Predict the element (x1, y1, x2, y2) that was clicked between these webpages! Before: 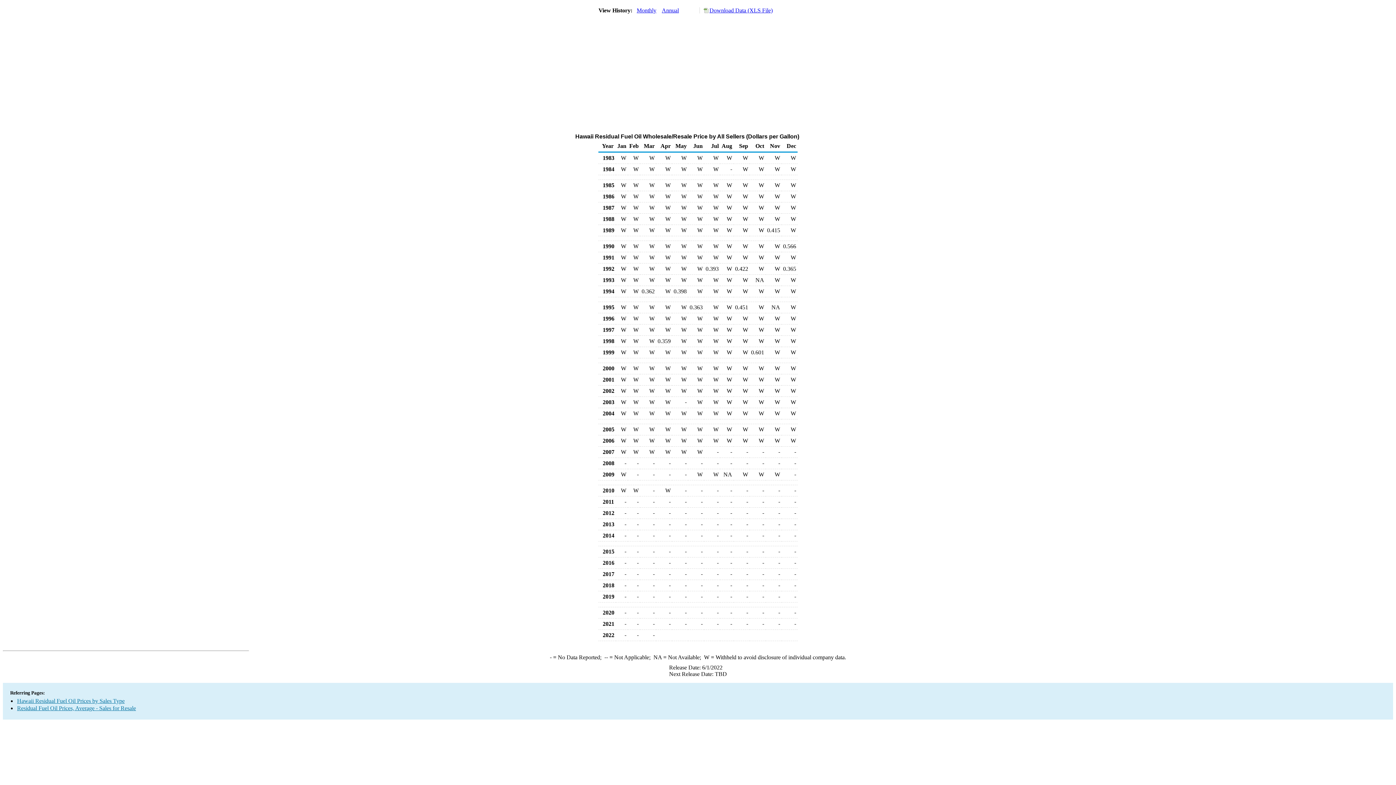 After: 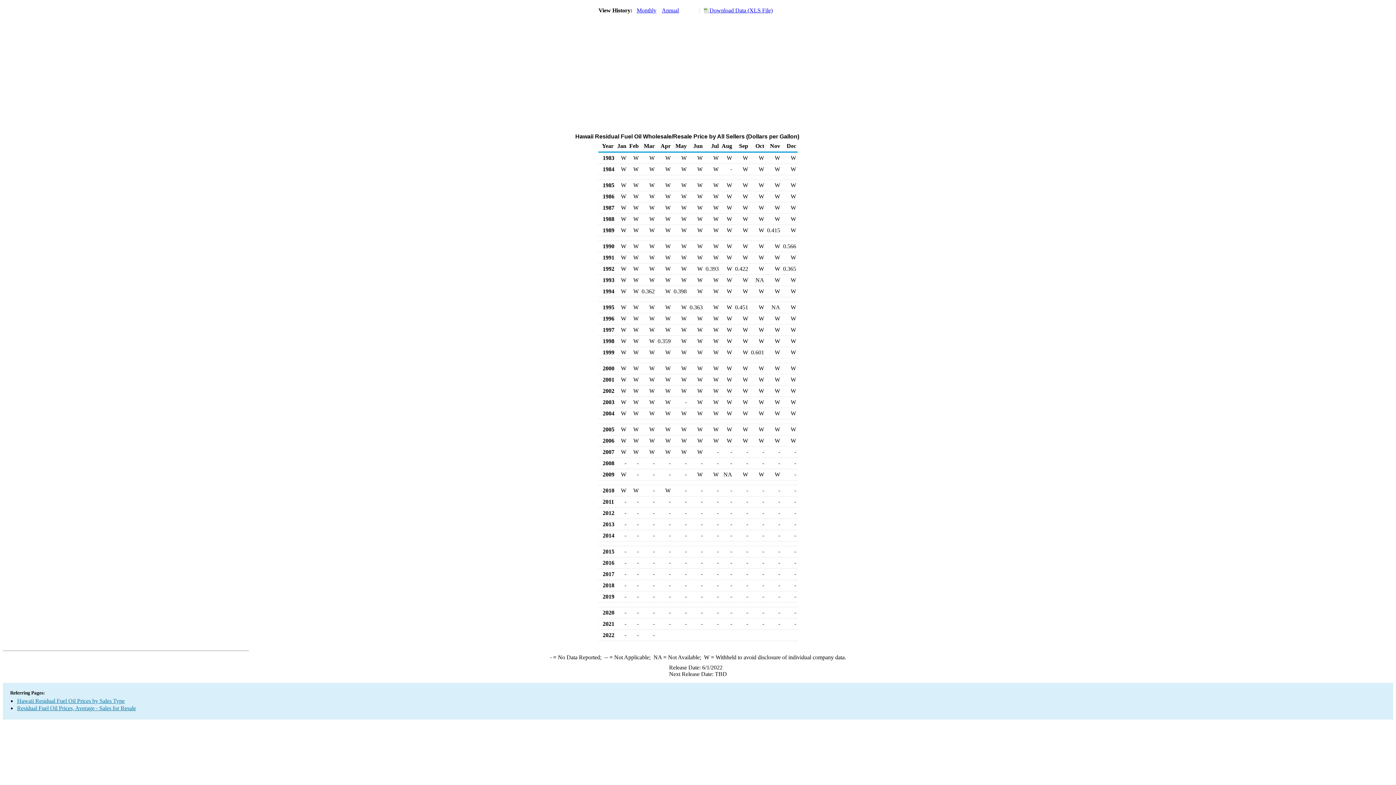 Action: bbox: (636, 7, 656, 13) label: Monthly